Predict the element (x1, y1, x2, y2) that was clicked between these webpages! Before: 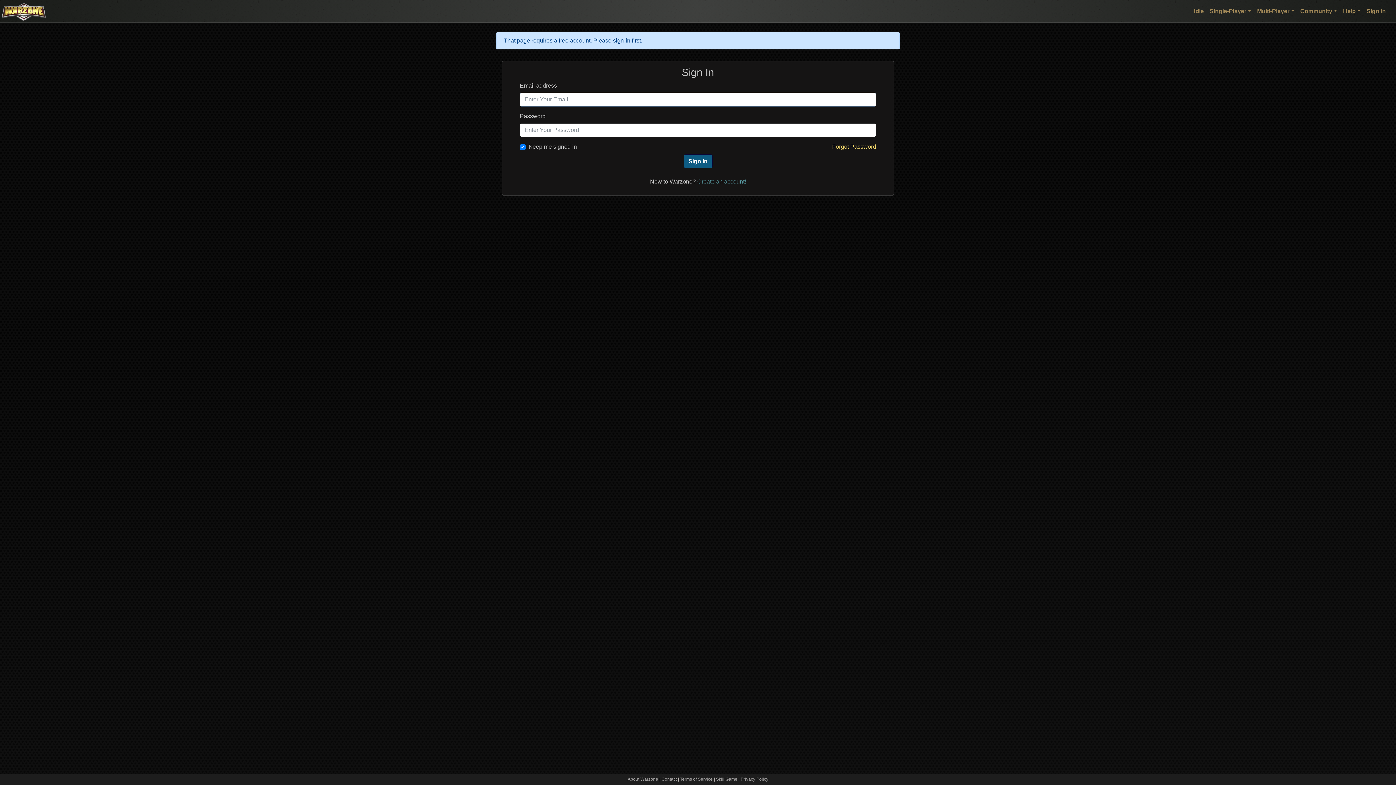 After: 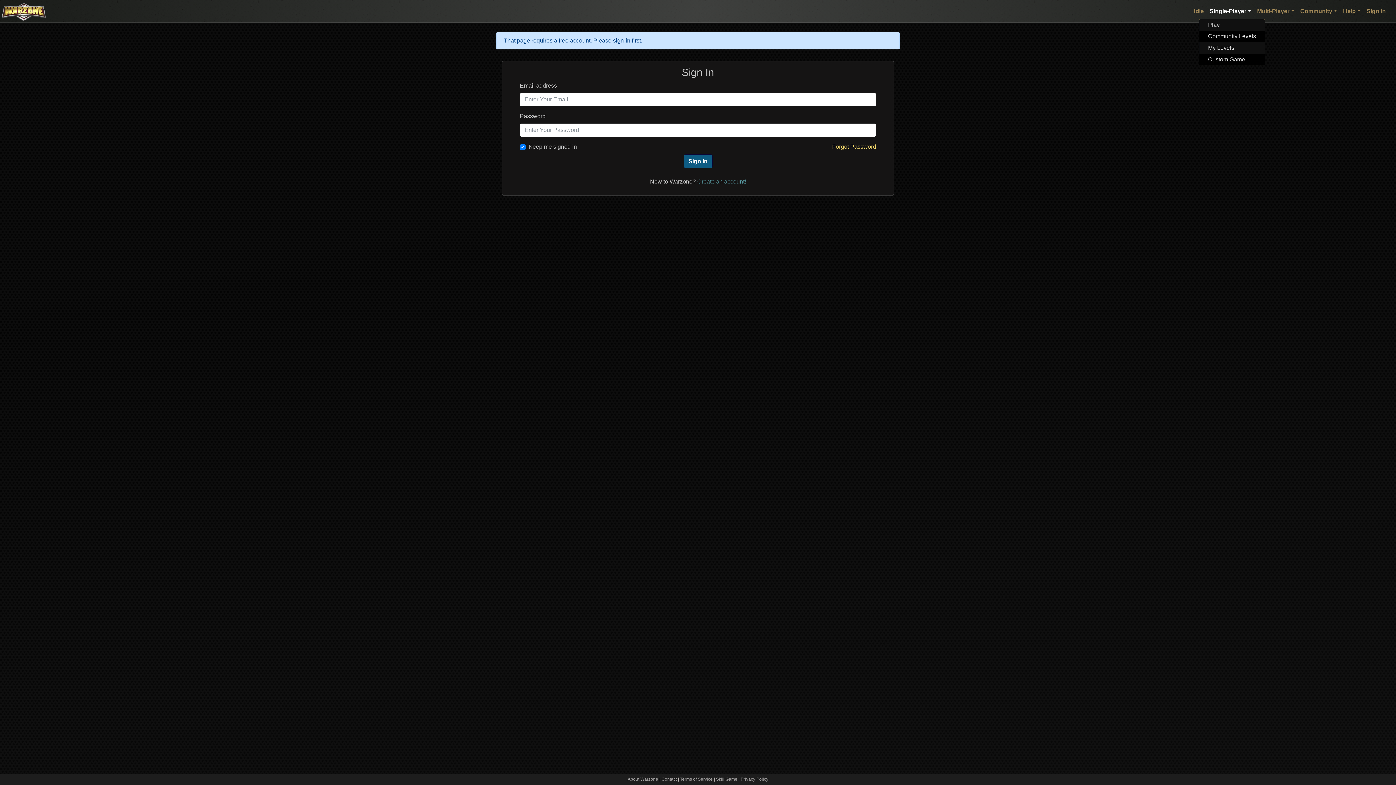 Action: label: Single-Player bbox: (1207, 4, 1254, 18)